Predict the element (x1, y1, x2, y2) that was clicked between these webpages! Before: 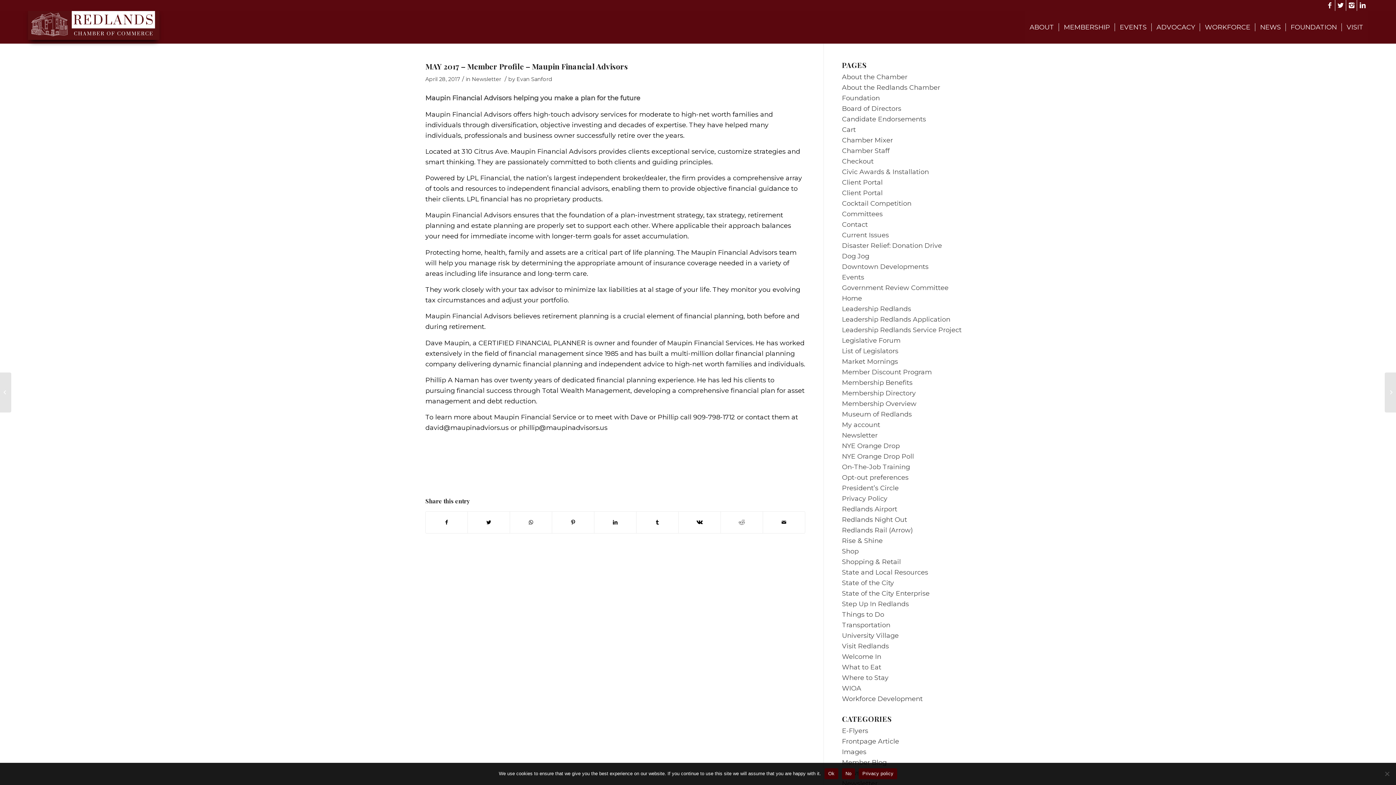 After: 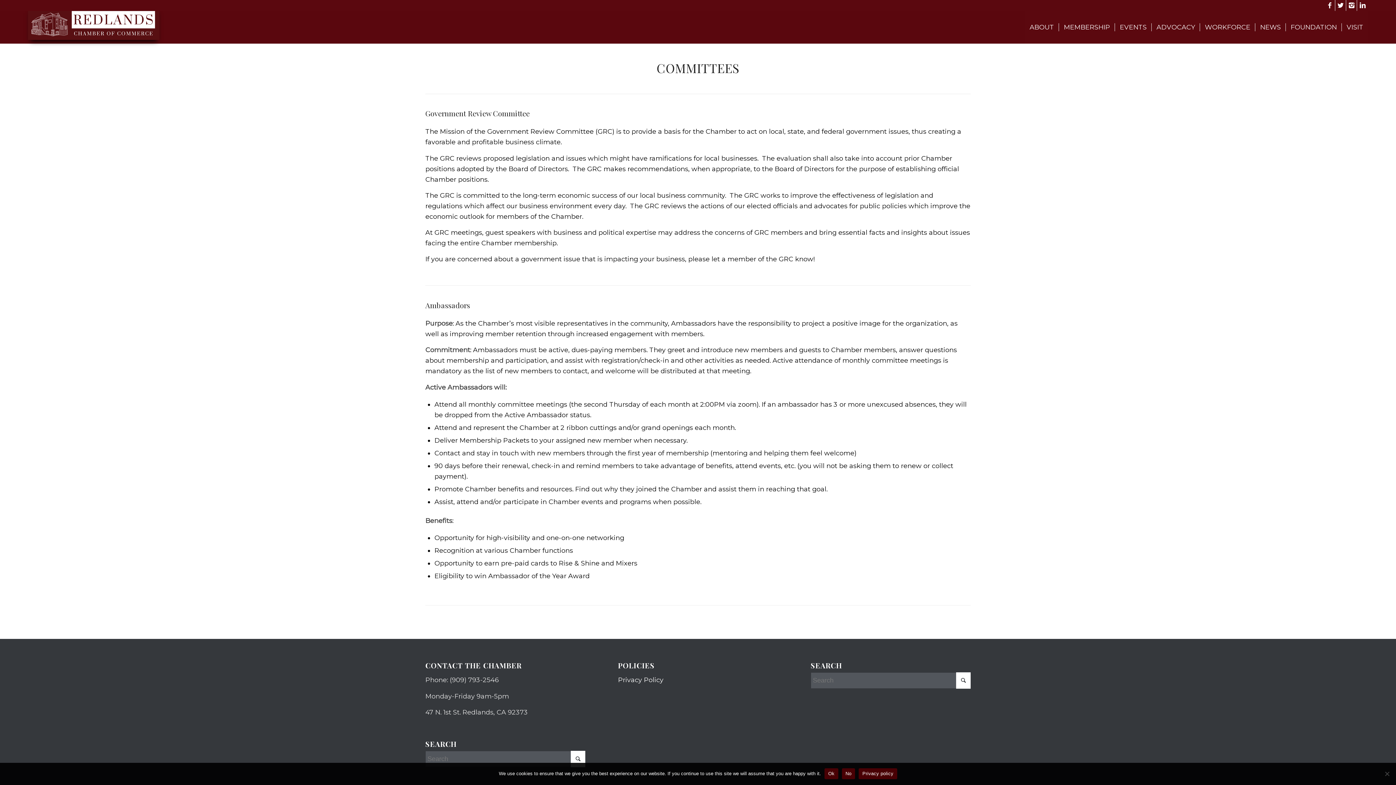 Action: bbox: (842, 210, 882, 218) label: Committees